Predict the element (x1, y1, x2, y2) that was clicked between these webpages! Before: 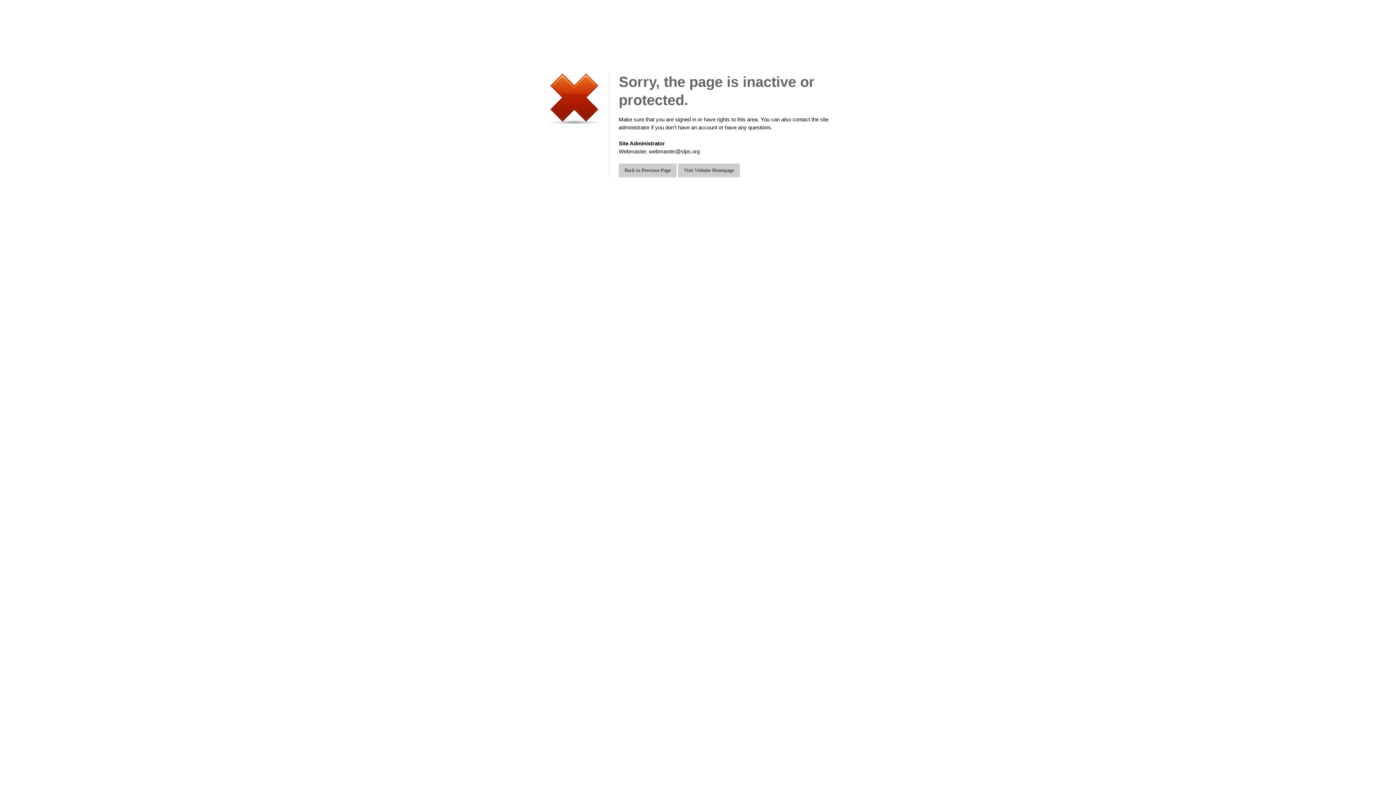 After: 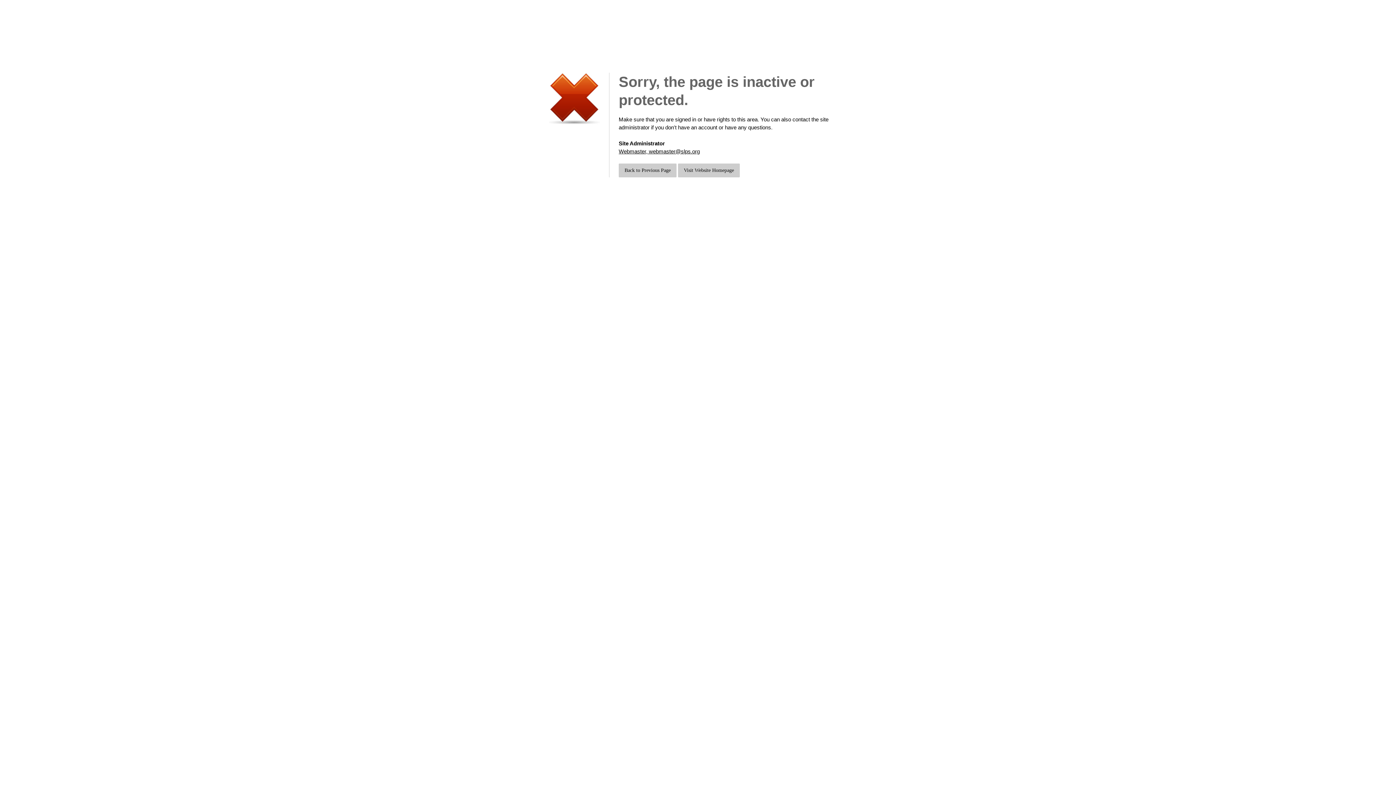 Action: bbox: (618, 148, 700, 154) label: Webmaster, webmaster@slps.org